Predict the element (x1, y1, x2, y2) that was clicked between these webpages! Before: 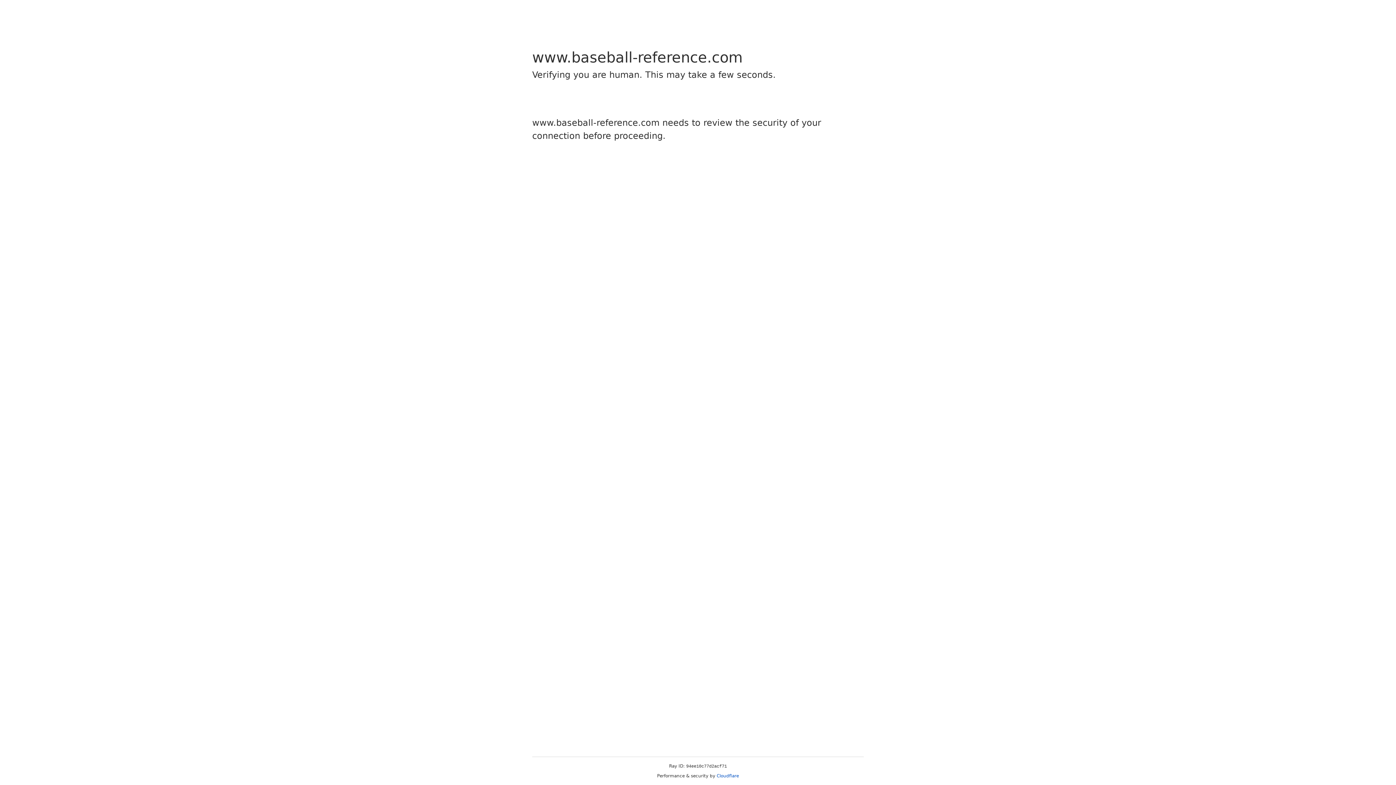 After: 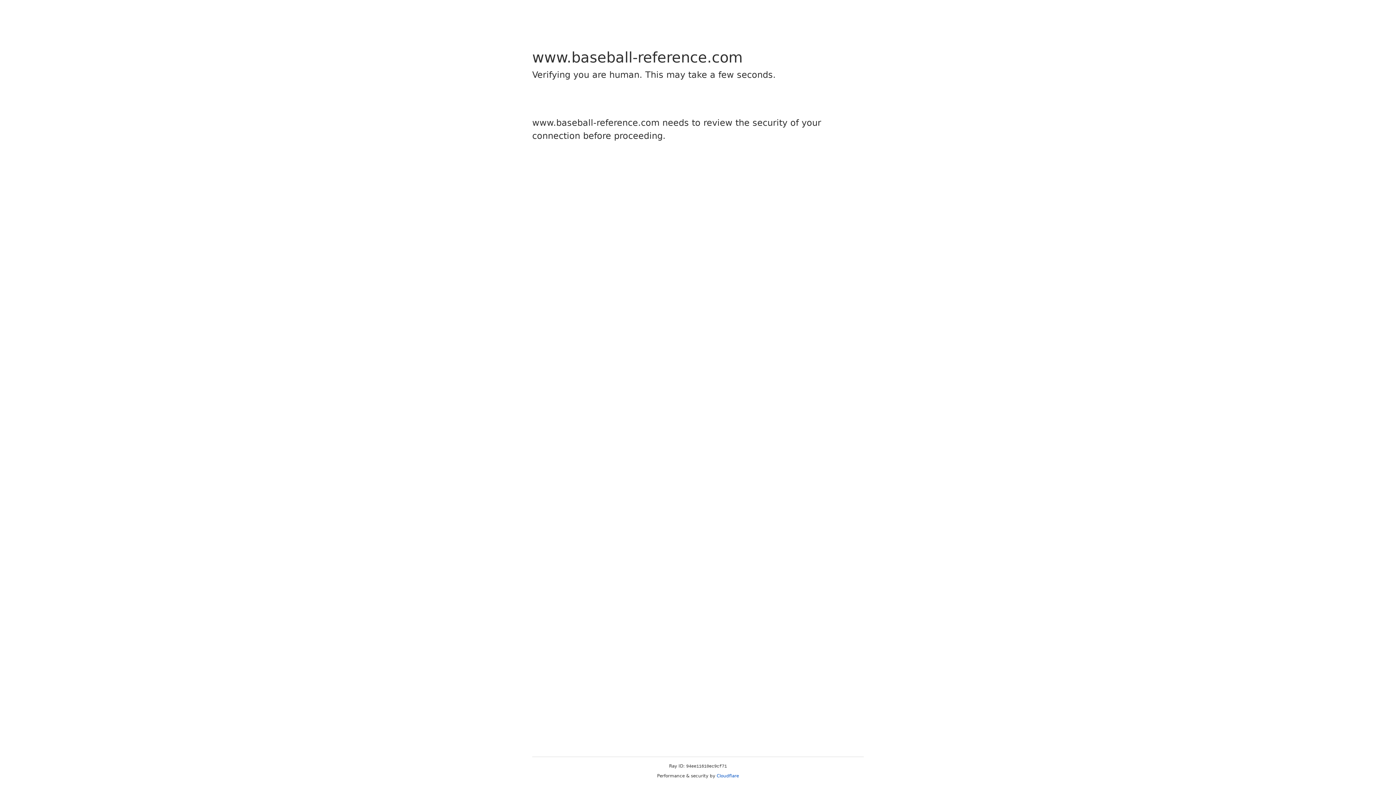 Action: label: Cloudflare bbox: (716, 773, 739, 778)